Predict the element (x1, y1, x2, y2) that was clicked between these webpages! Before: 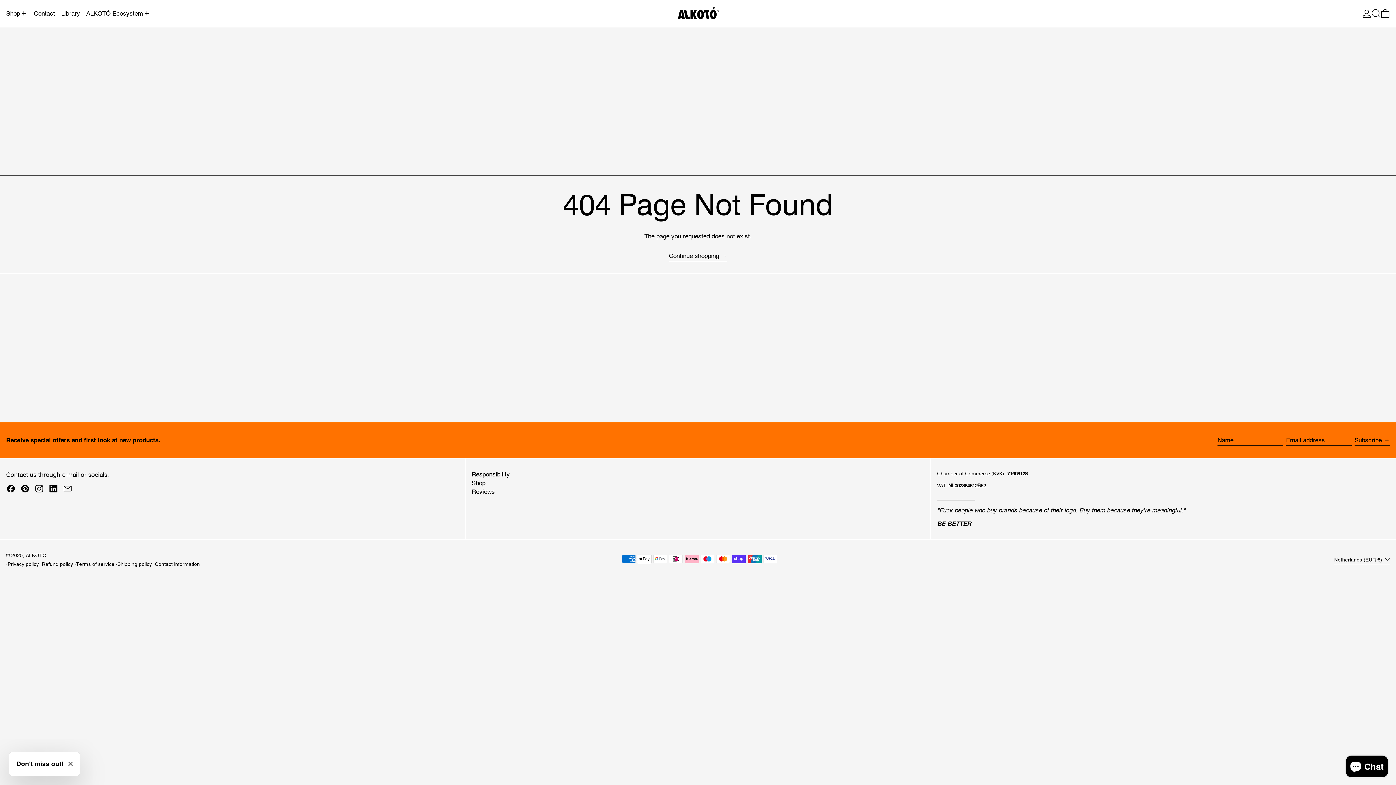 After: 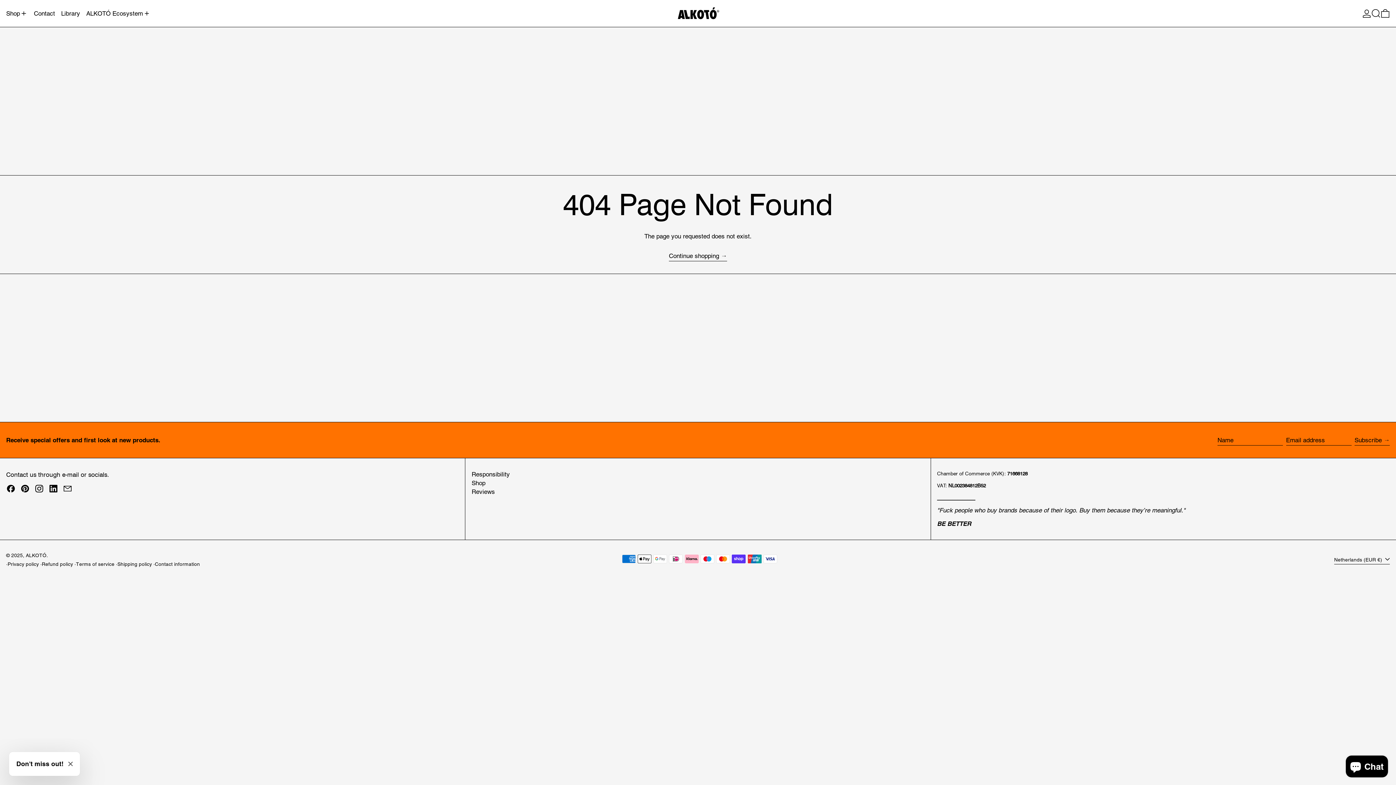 Action: bbox: (62, 487, 72, 495) label: Email